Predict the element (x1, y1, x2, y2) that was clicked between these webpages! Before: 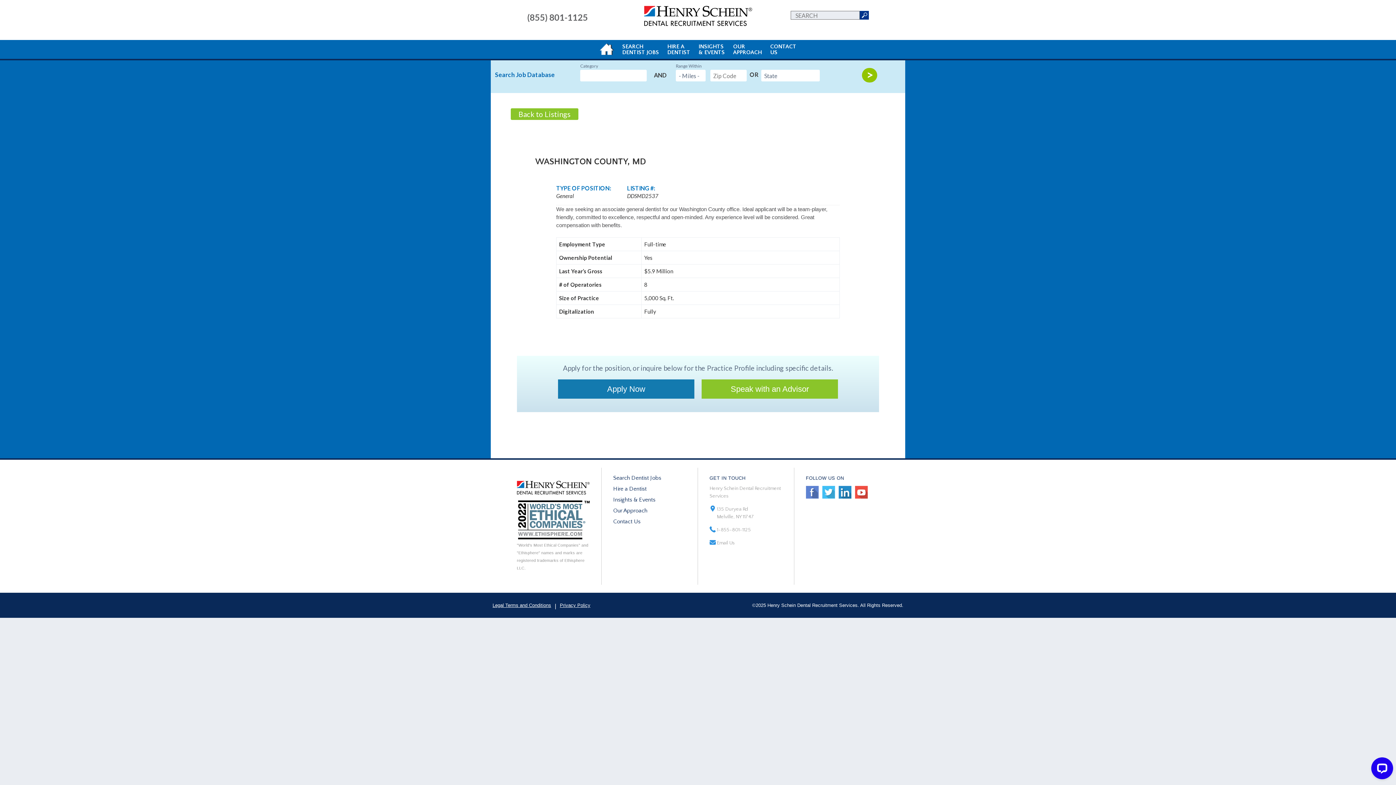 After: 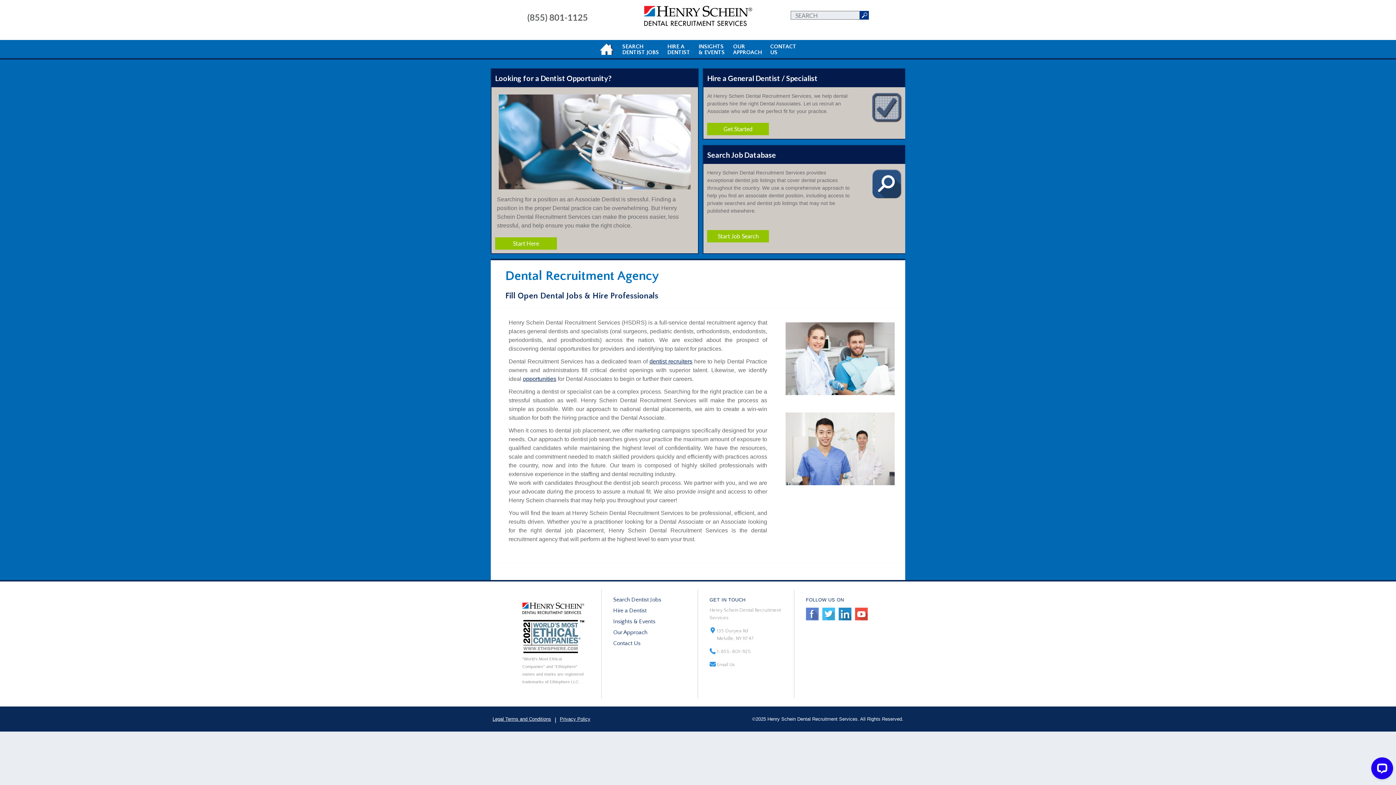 Action: bbox: (599, 43, 614, 54)